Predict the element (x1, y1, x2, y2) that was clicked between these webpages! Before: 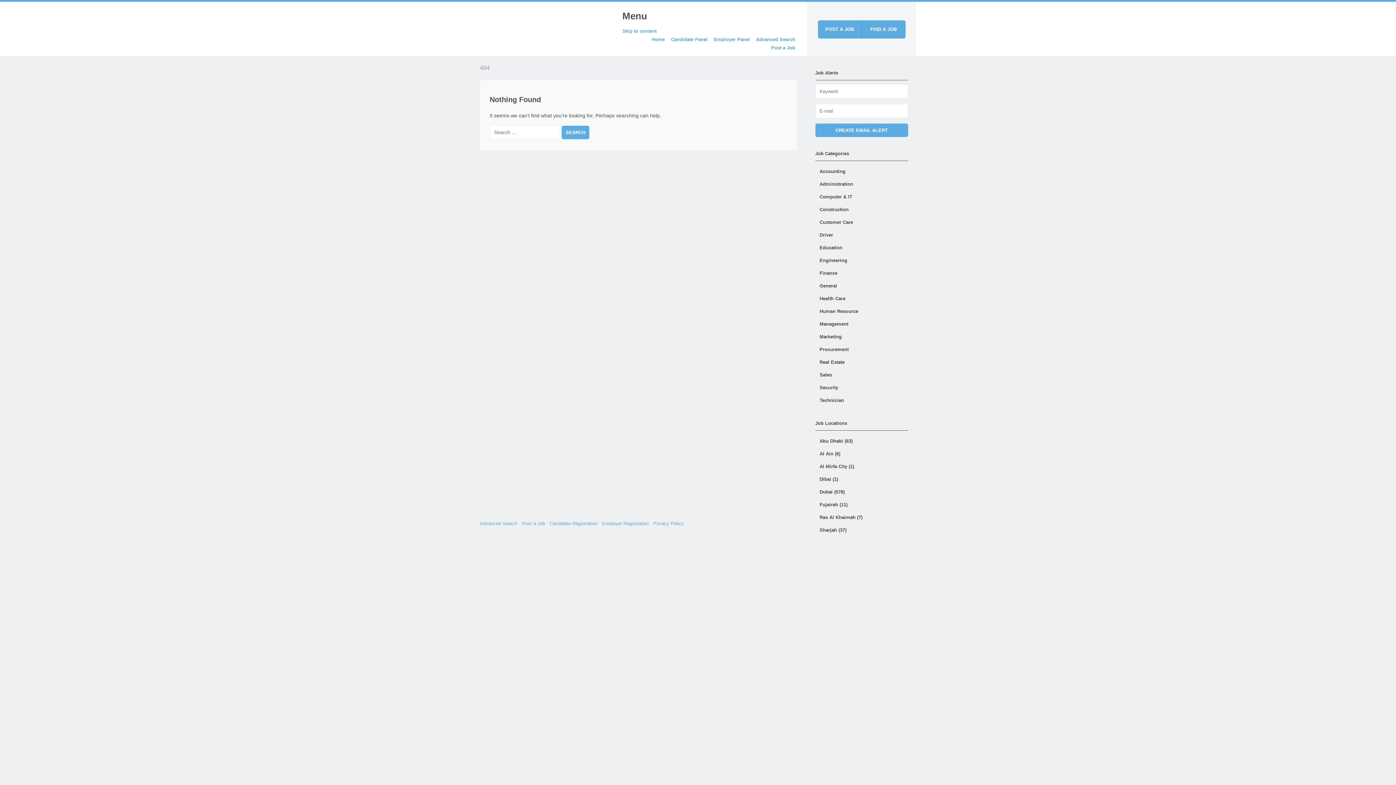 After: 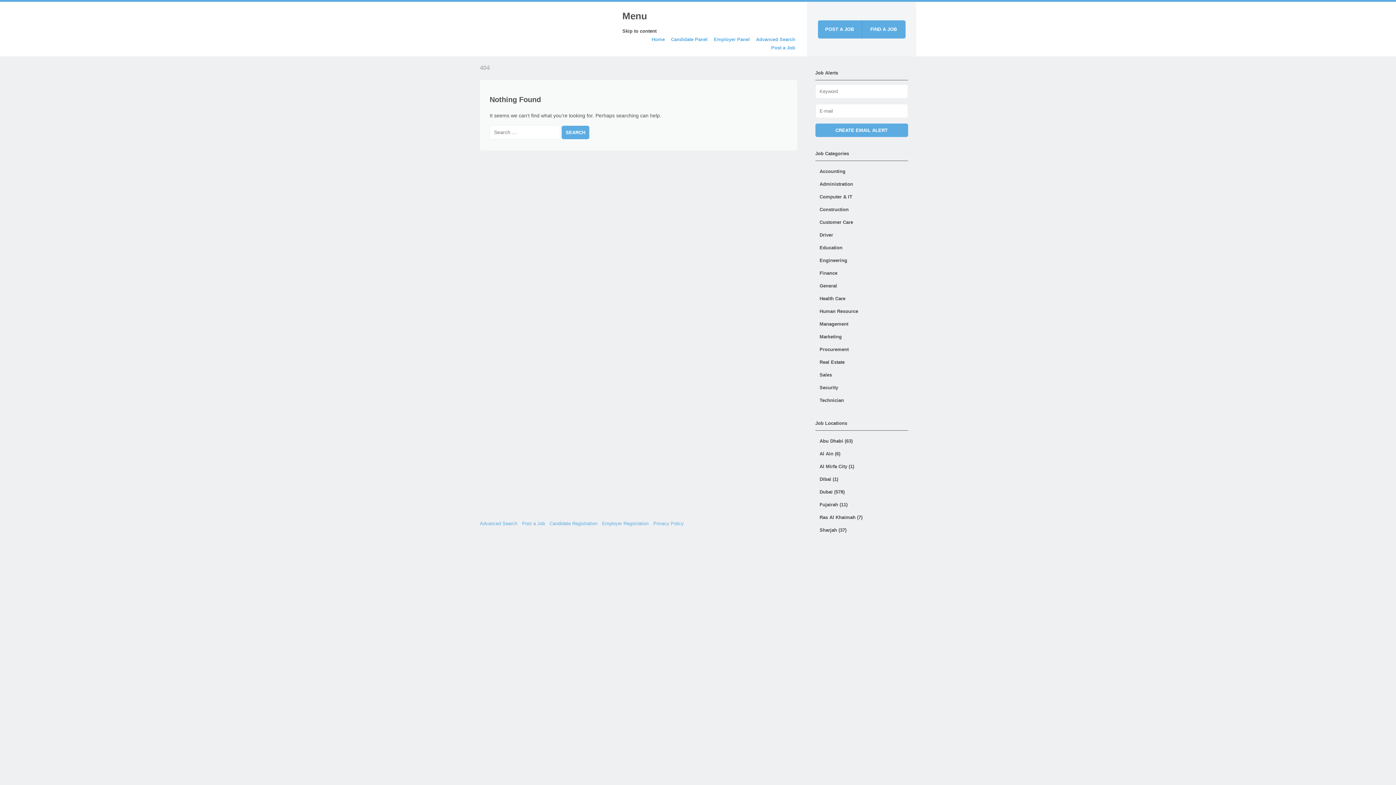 Action: bbox: (622, 28, 656, 33) label: Skip to content